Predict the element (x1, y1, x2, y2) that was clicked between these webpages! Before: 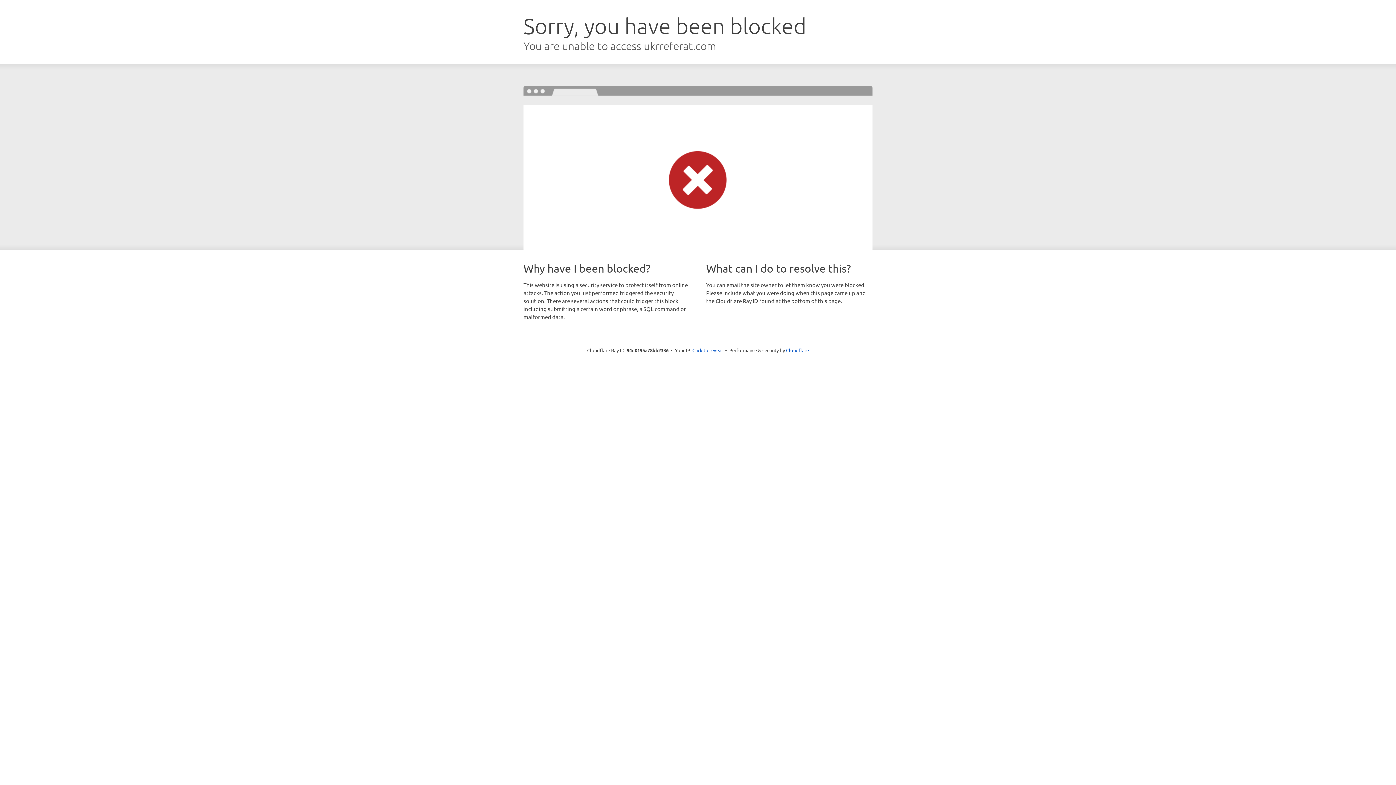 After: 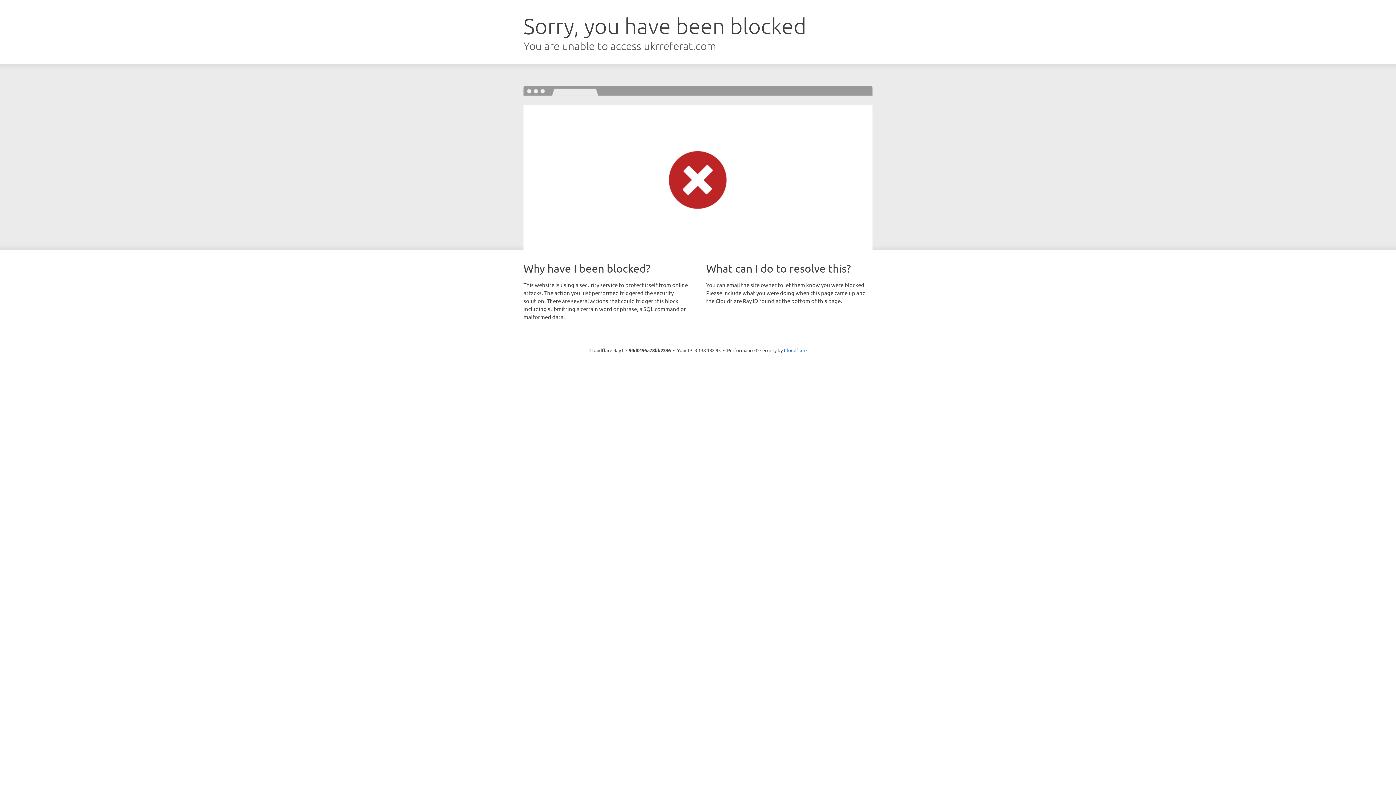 Action: bbox: (692, 346, 723, 353) label: Click to reveal